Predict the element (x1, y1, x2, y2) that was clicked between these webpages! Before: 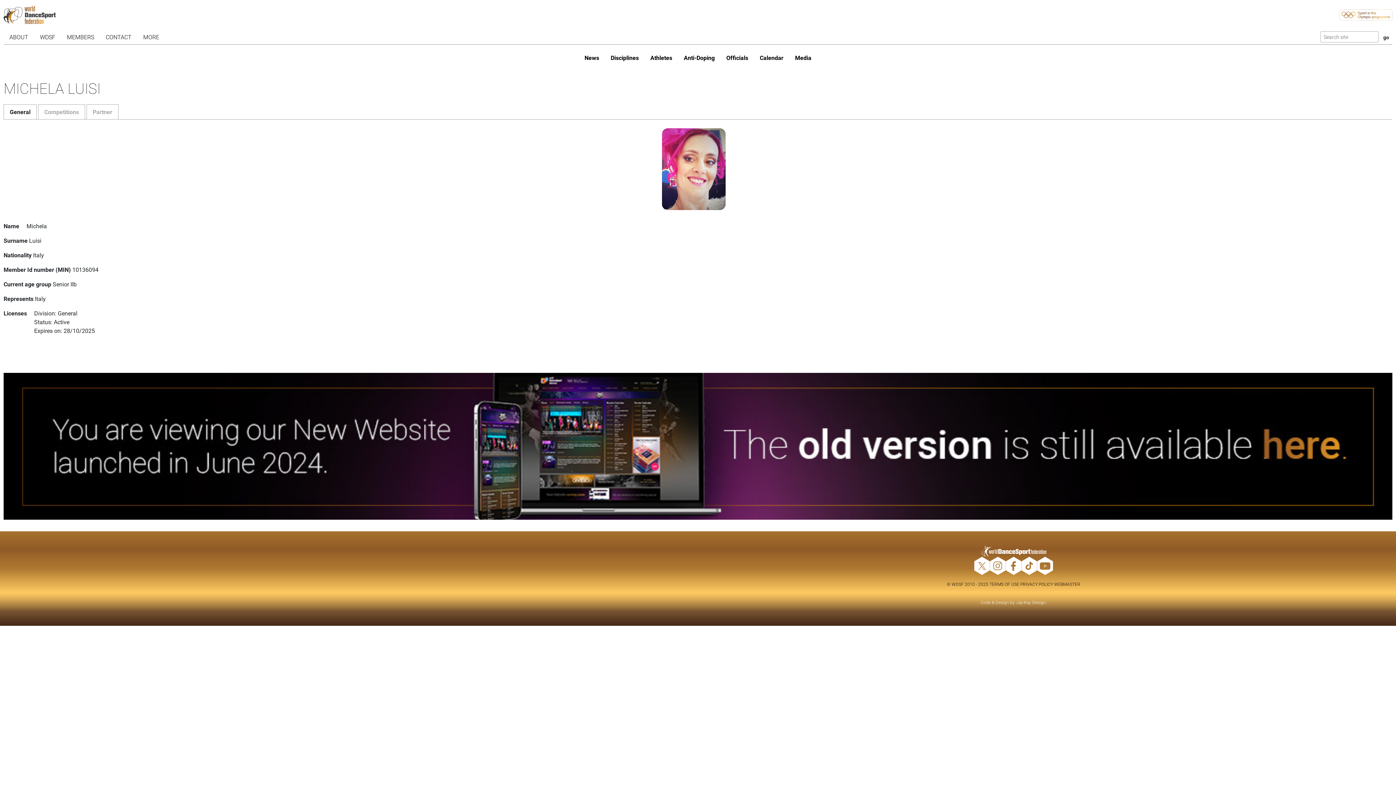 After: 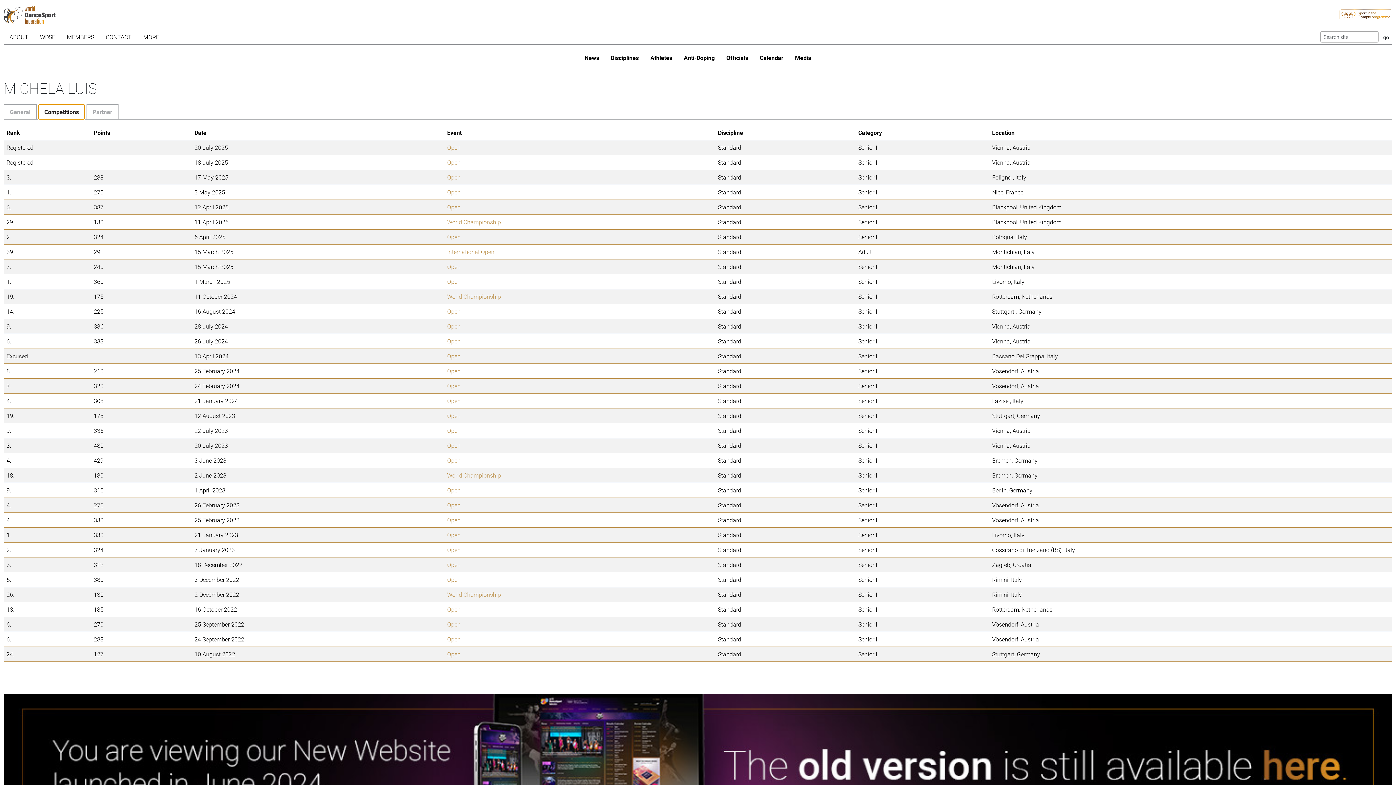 Action: bbox: (38, 104, 85, 119) label: Competitions